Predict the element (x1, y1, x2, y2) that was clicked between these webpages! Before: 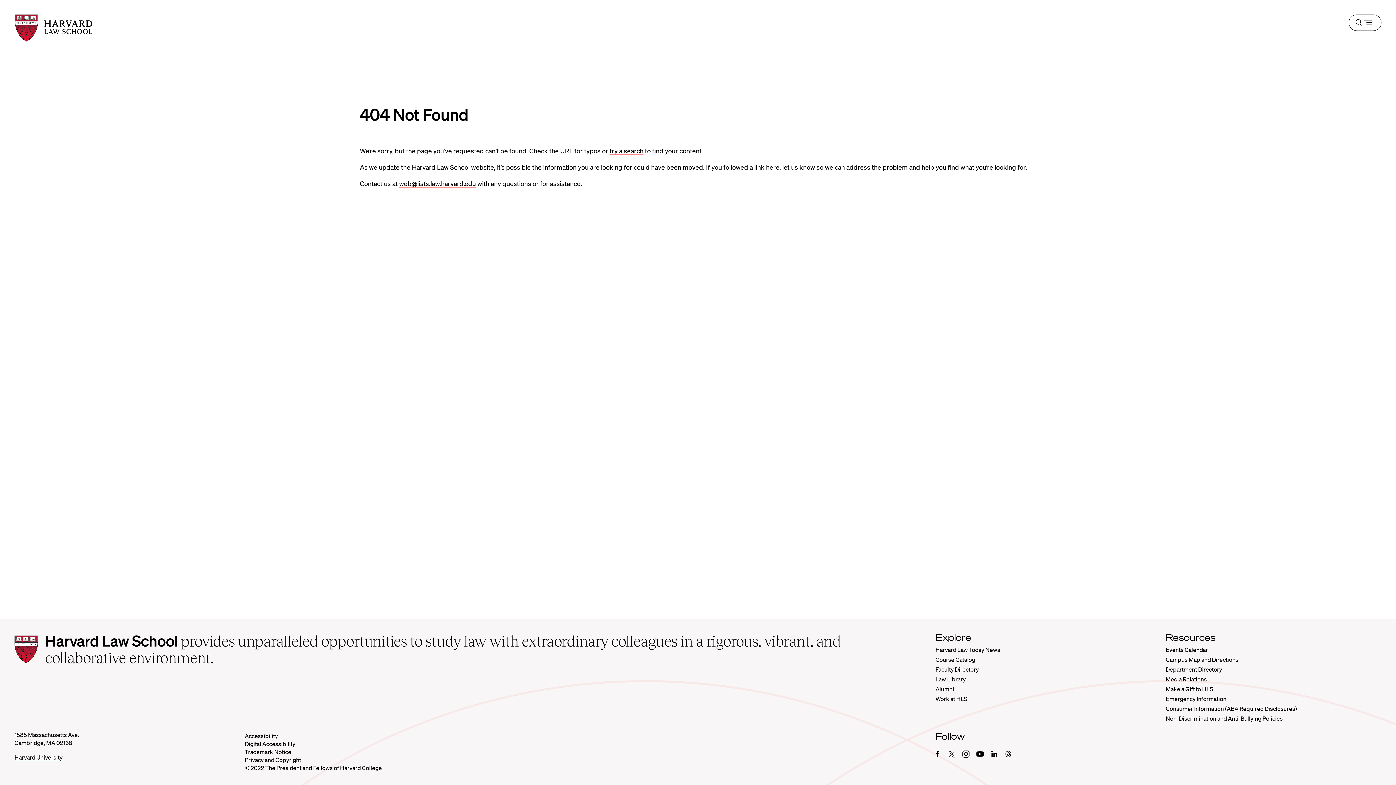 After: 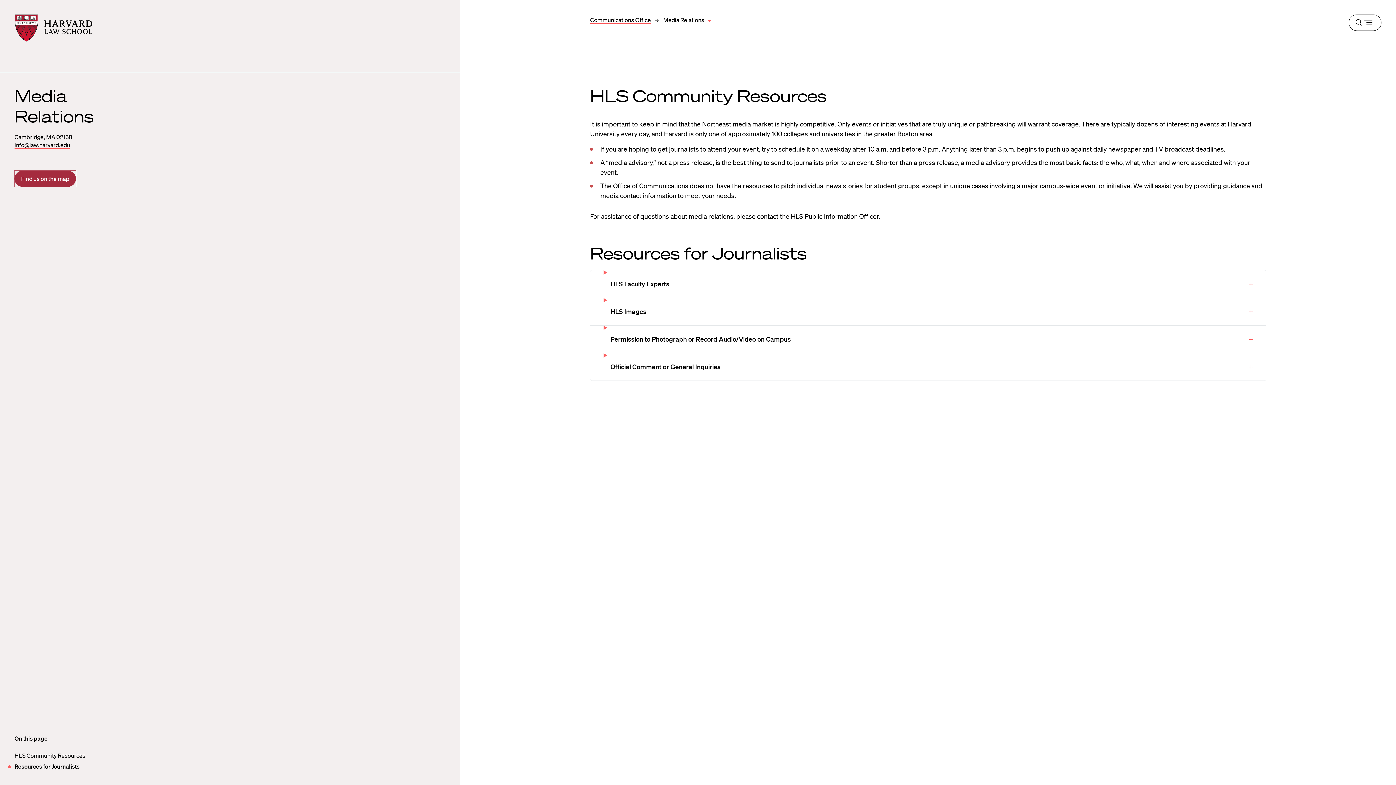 Action: bbox: (1166, 676, 1207, 683) label: Media Relations